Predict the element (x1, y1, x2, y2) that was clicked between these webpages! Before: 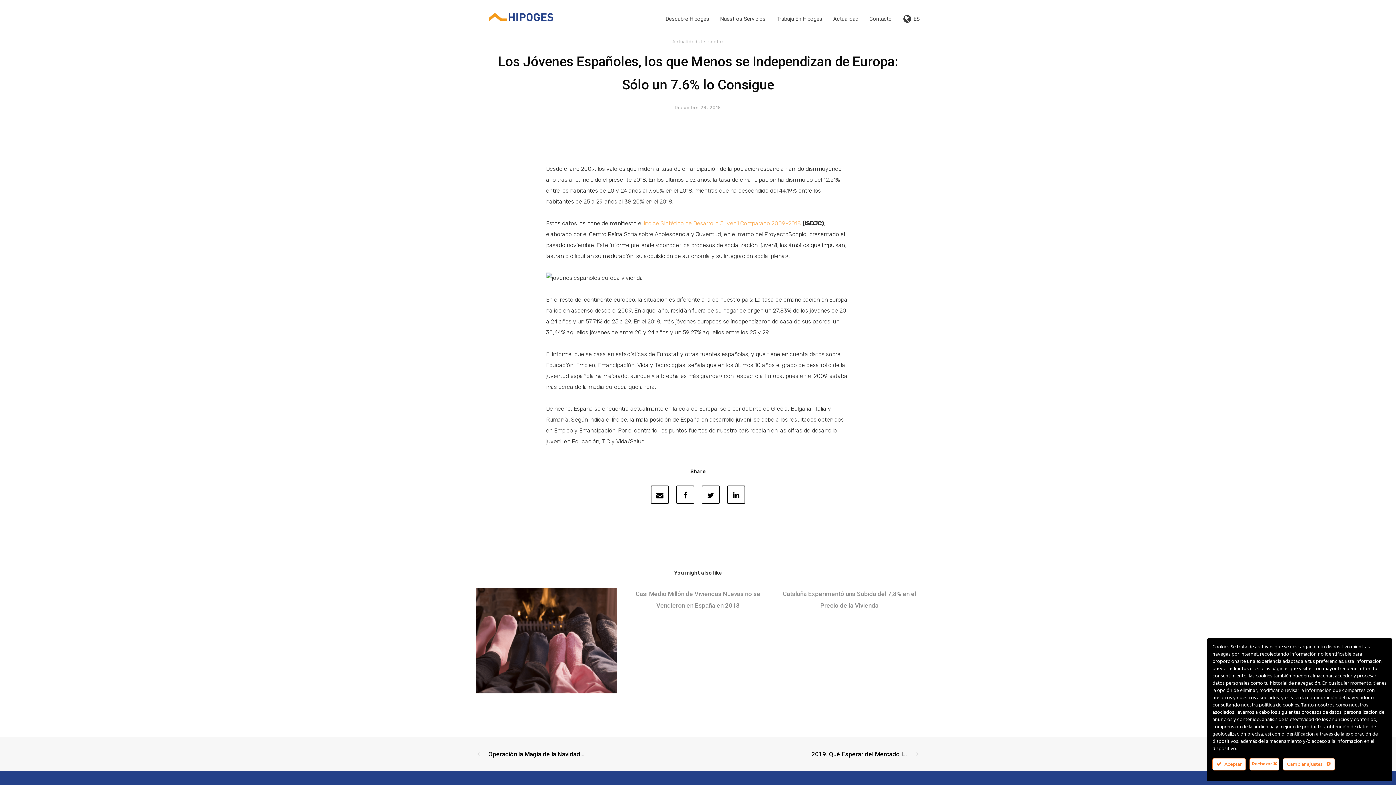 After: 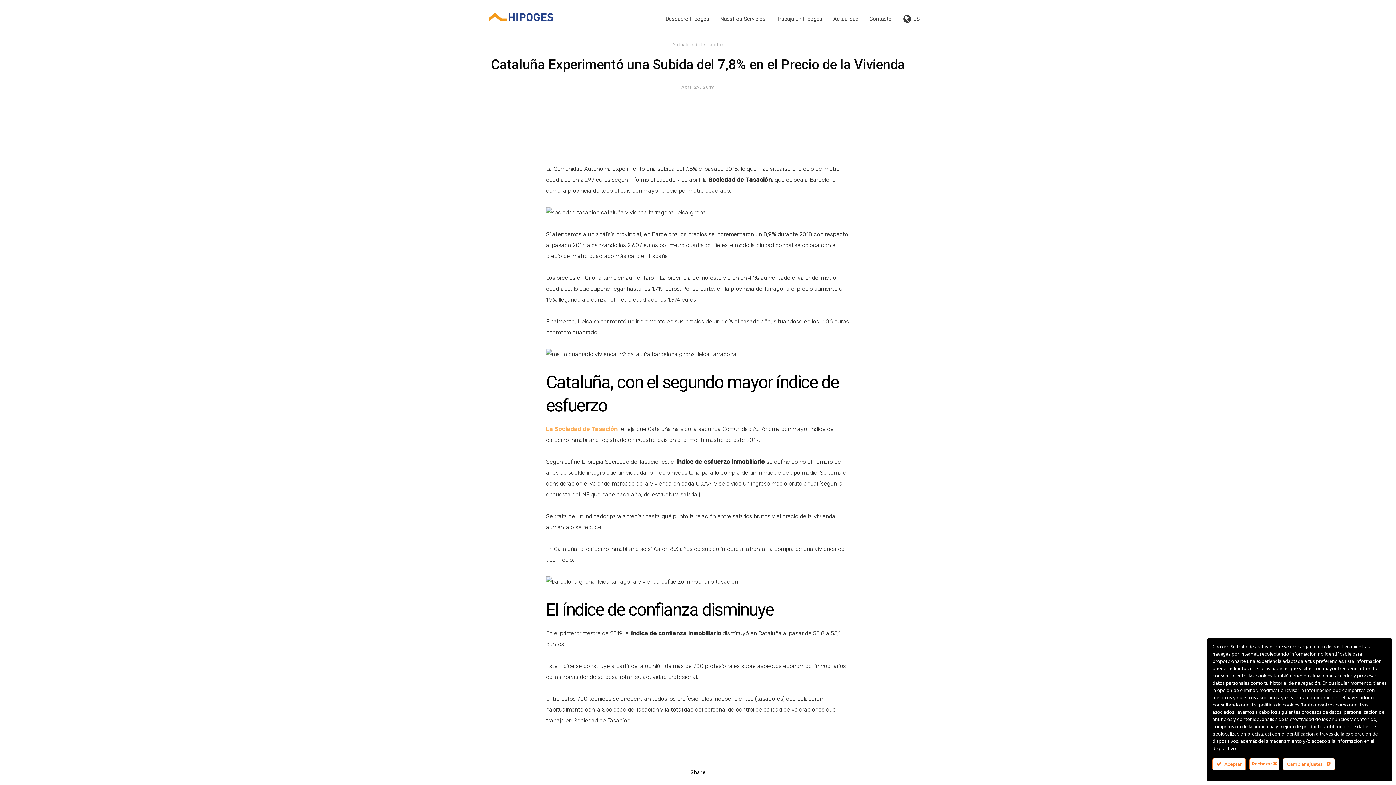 Action: bbox: (779, 588, 919, 611)